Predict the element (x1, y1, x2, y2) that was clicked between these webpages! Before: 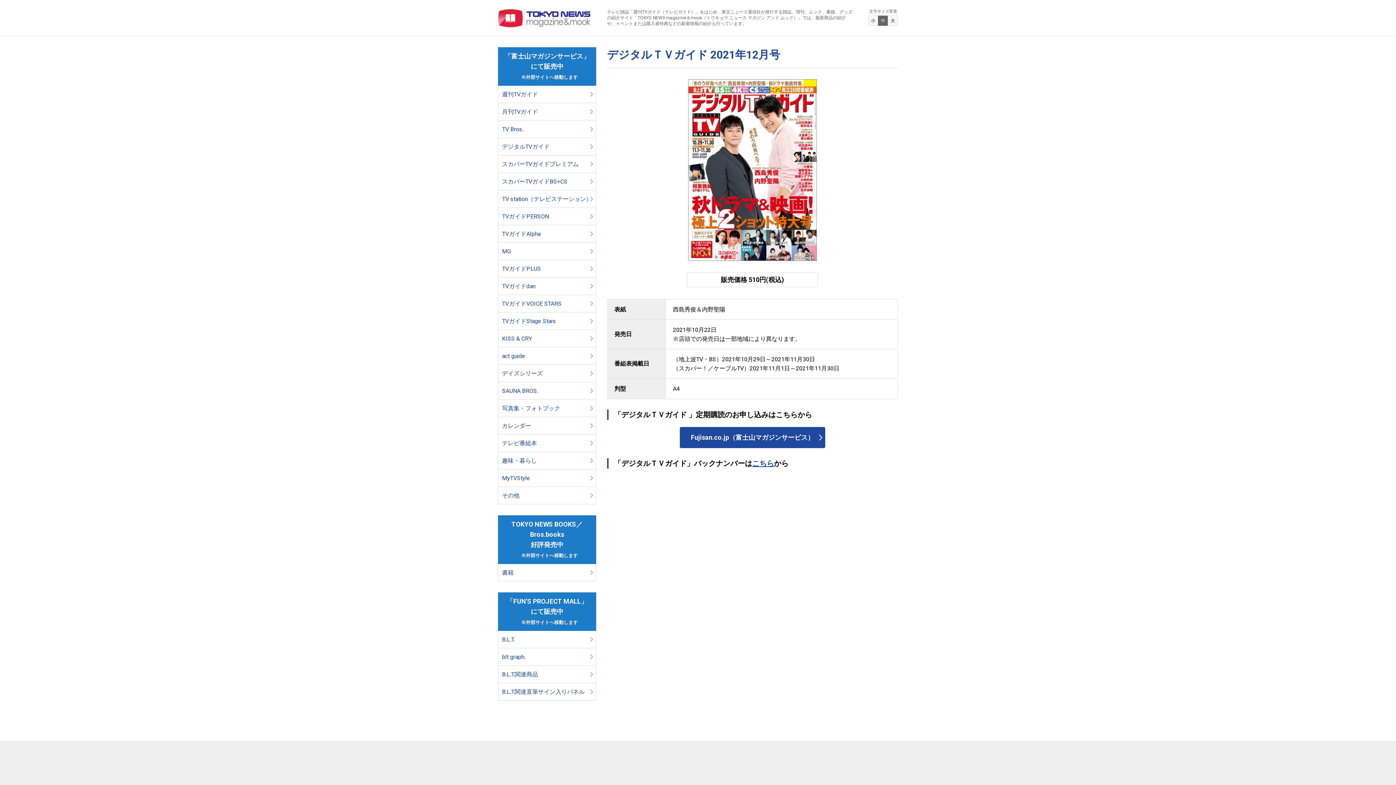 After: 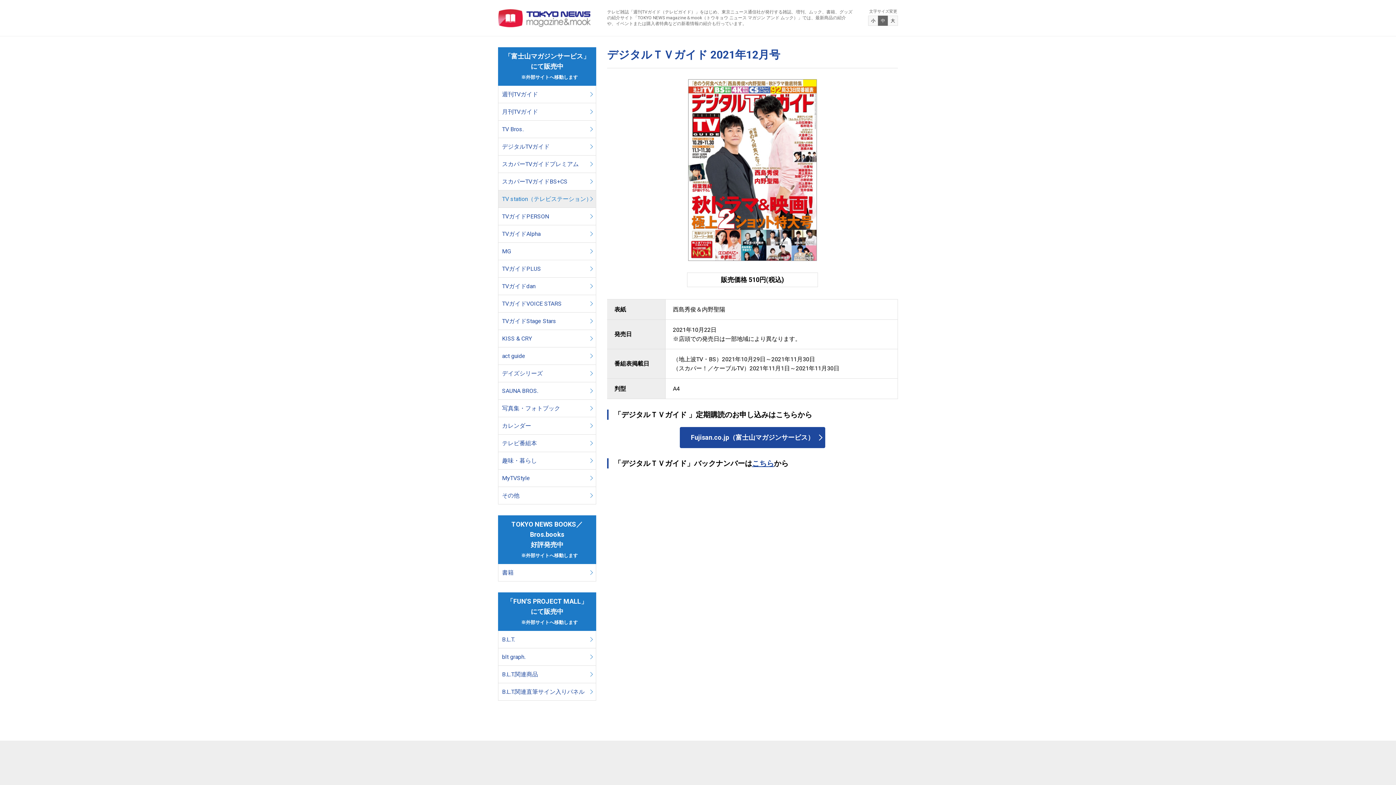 Action: label: TV station（テレビステーション） bbox: (498, 190, 596, 208)